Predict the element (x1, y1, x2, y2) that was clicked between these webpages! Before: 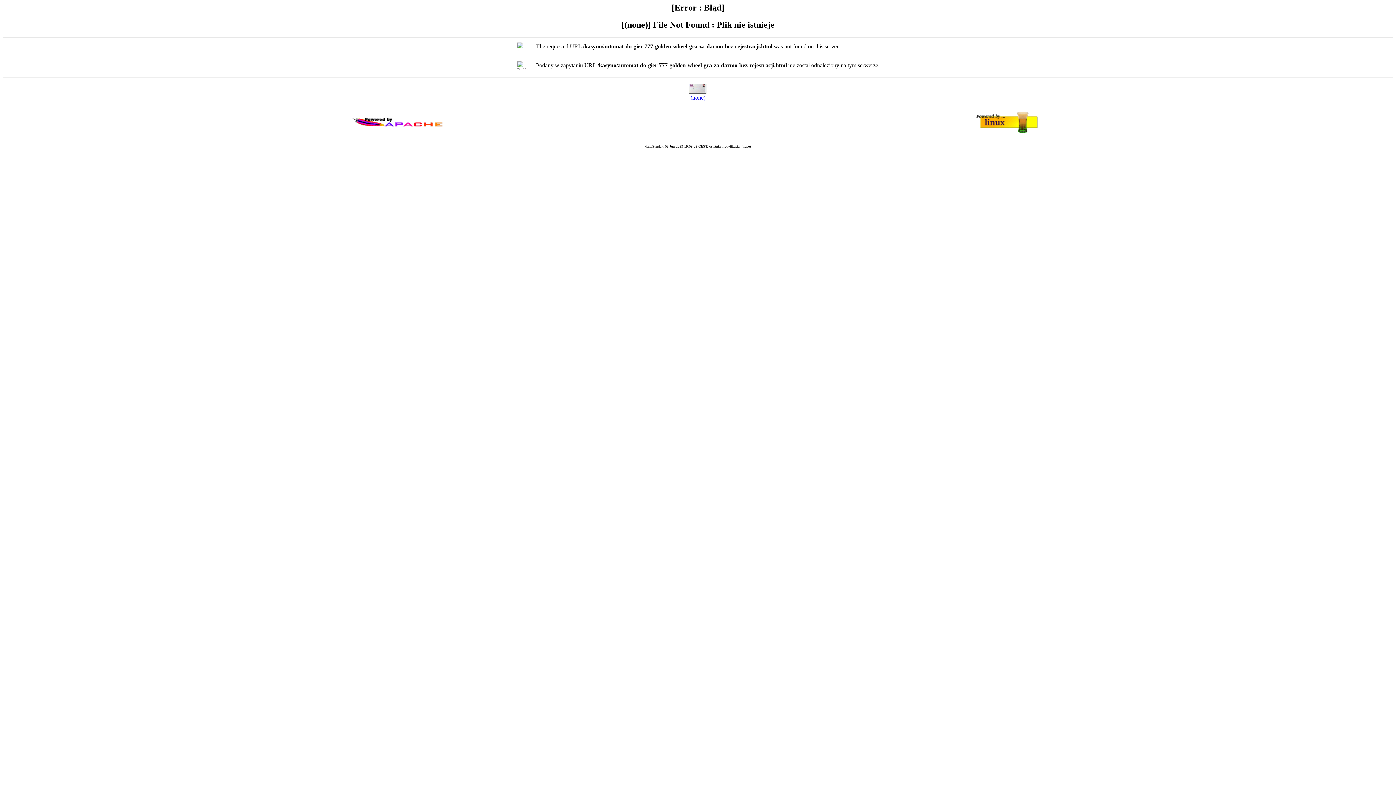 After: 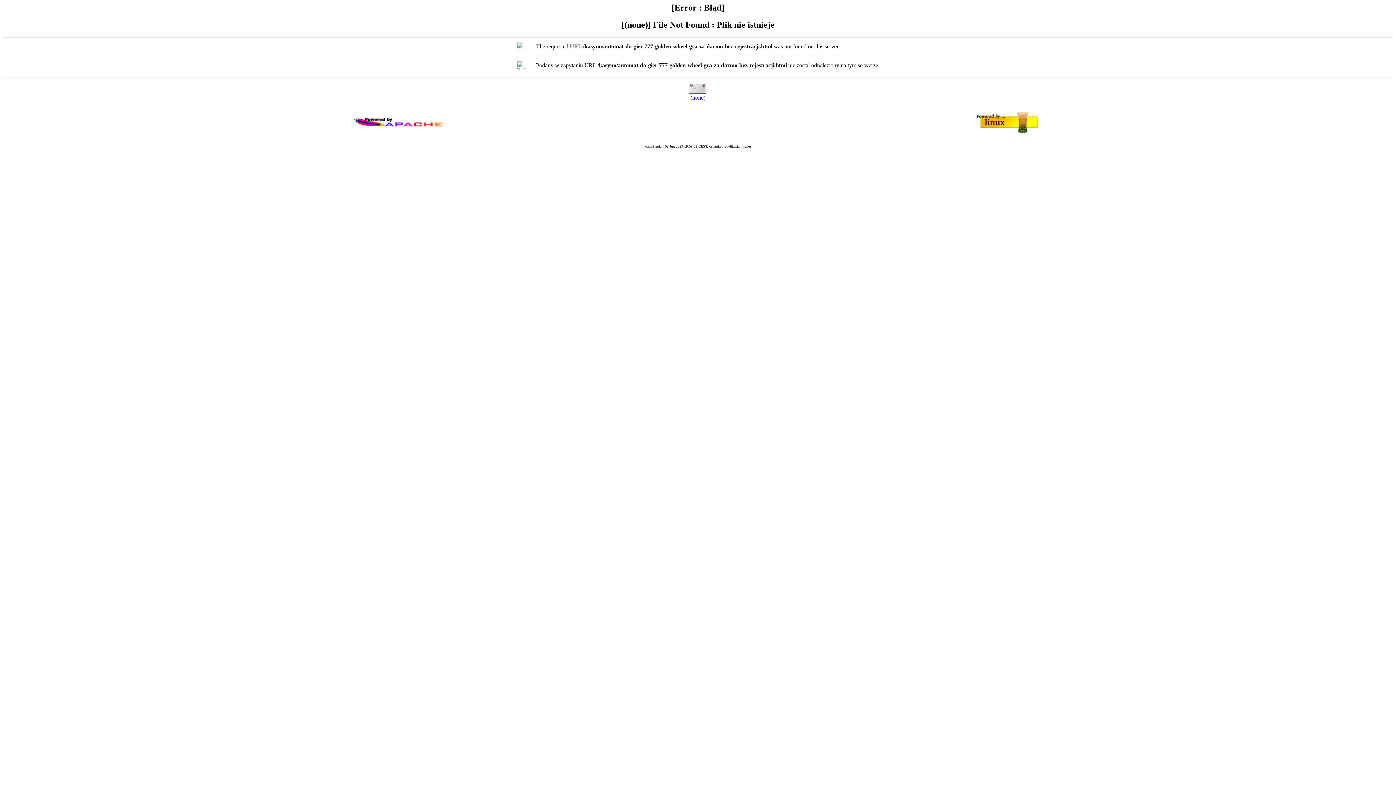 Action: label: (none) bbox: (690, 94, 705, 100)